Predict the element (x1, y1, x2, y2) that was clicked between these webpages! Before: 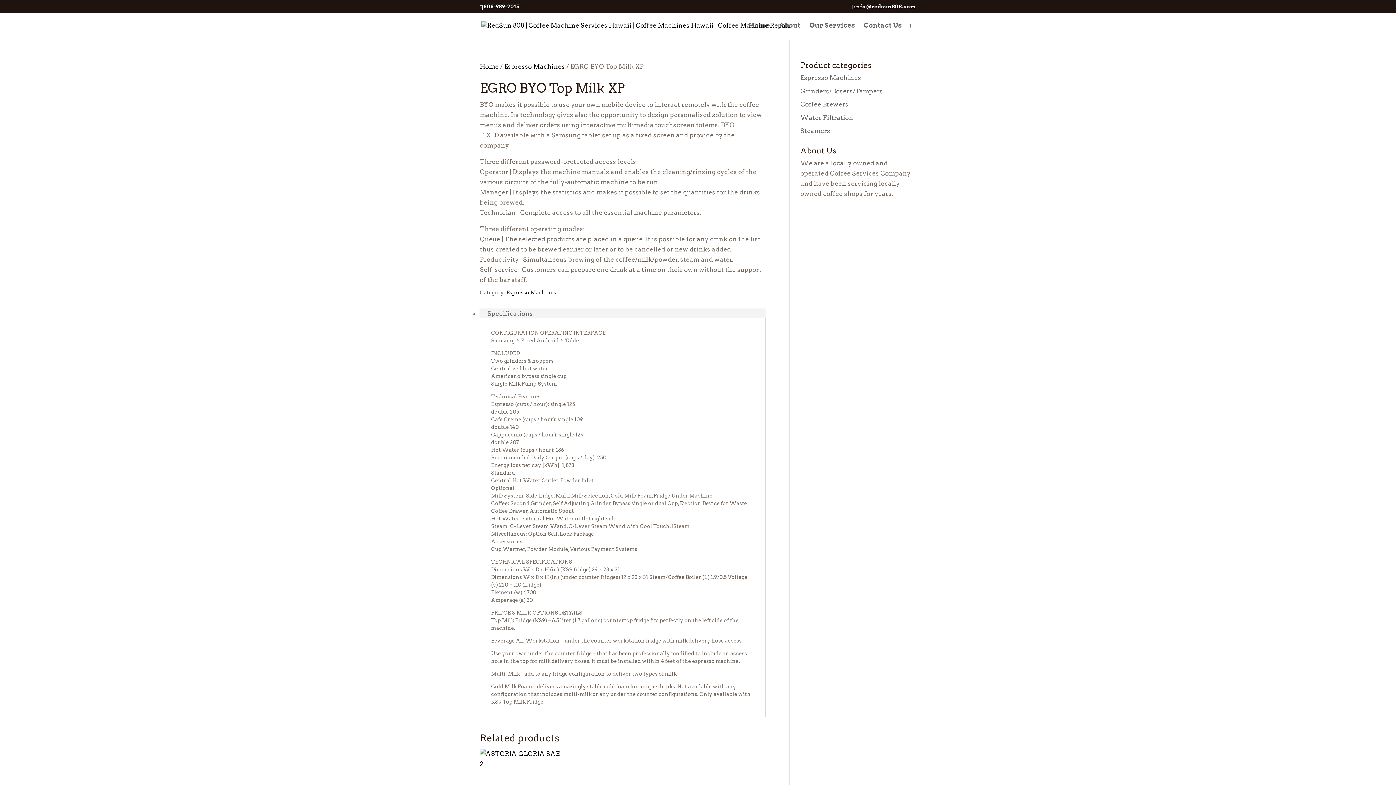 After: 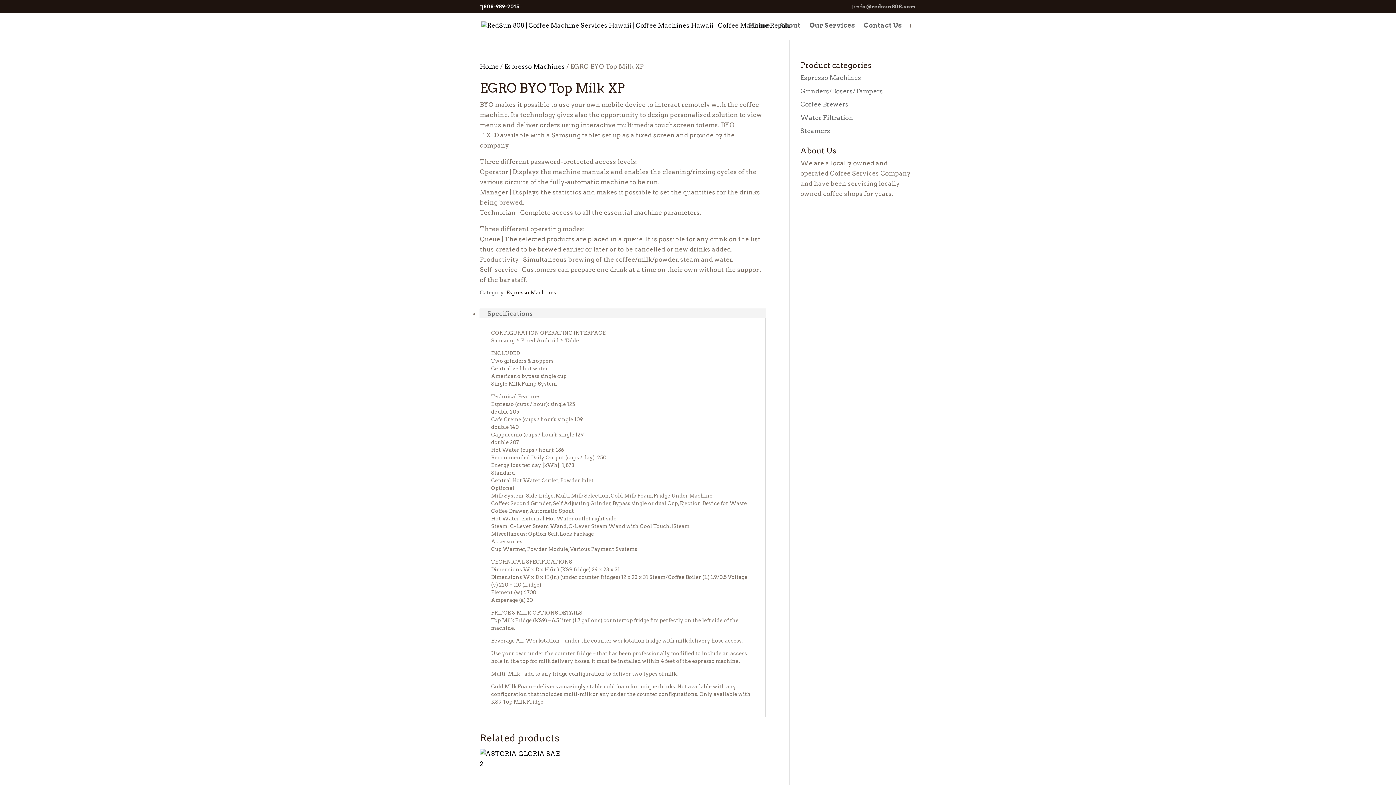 Action: bbox: (849, 3, 916, 9) label: info@redsun808.com